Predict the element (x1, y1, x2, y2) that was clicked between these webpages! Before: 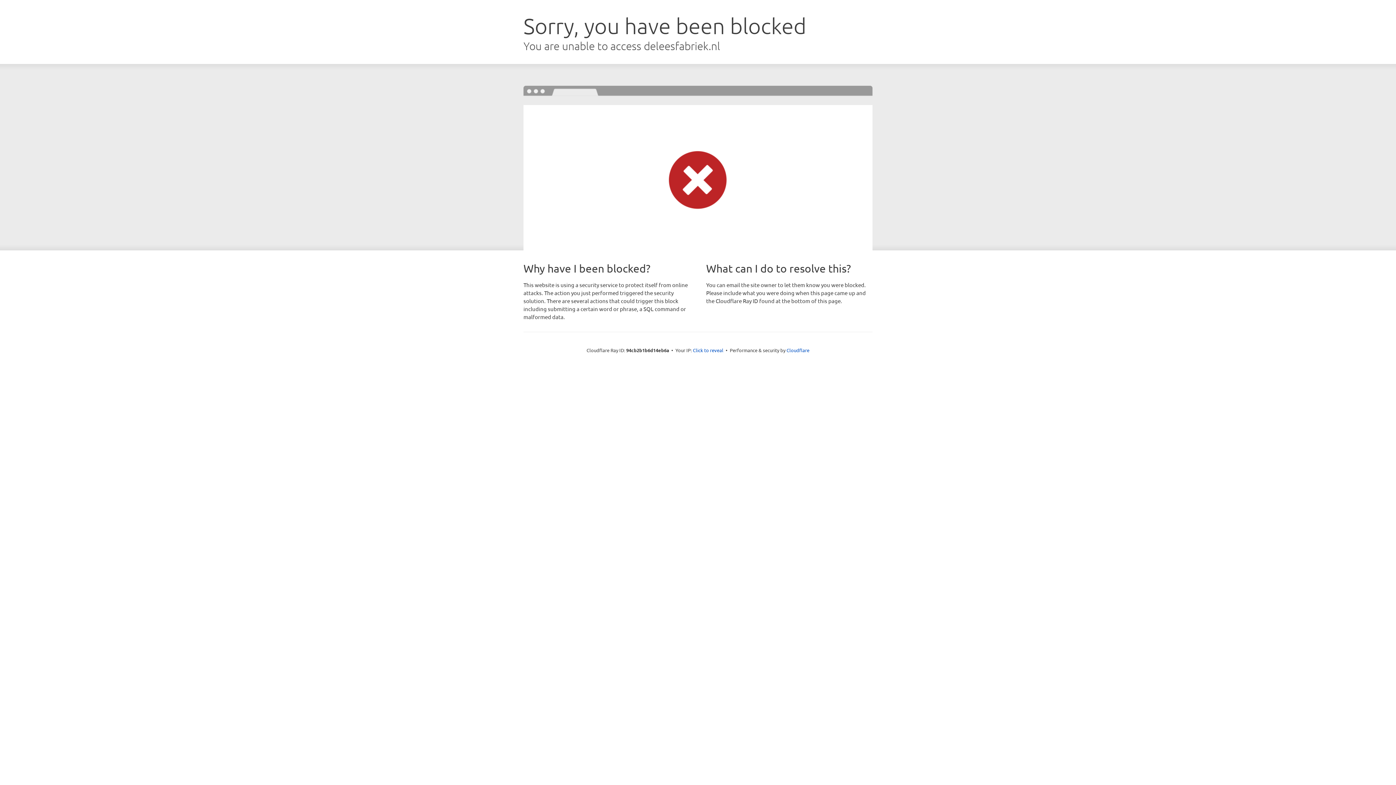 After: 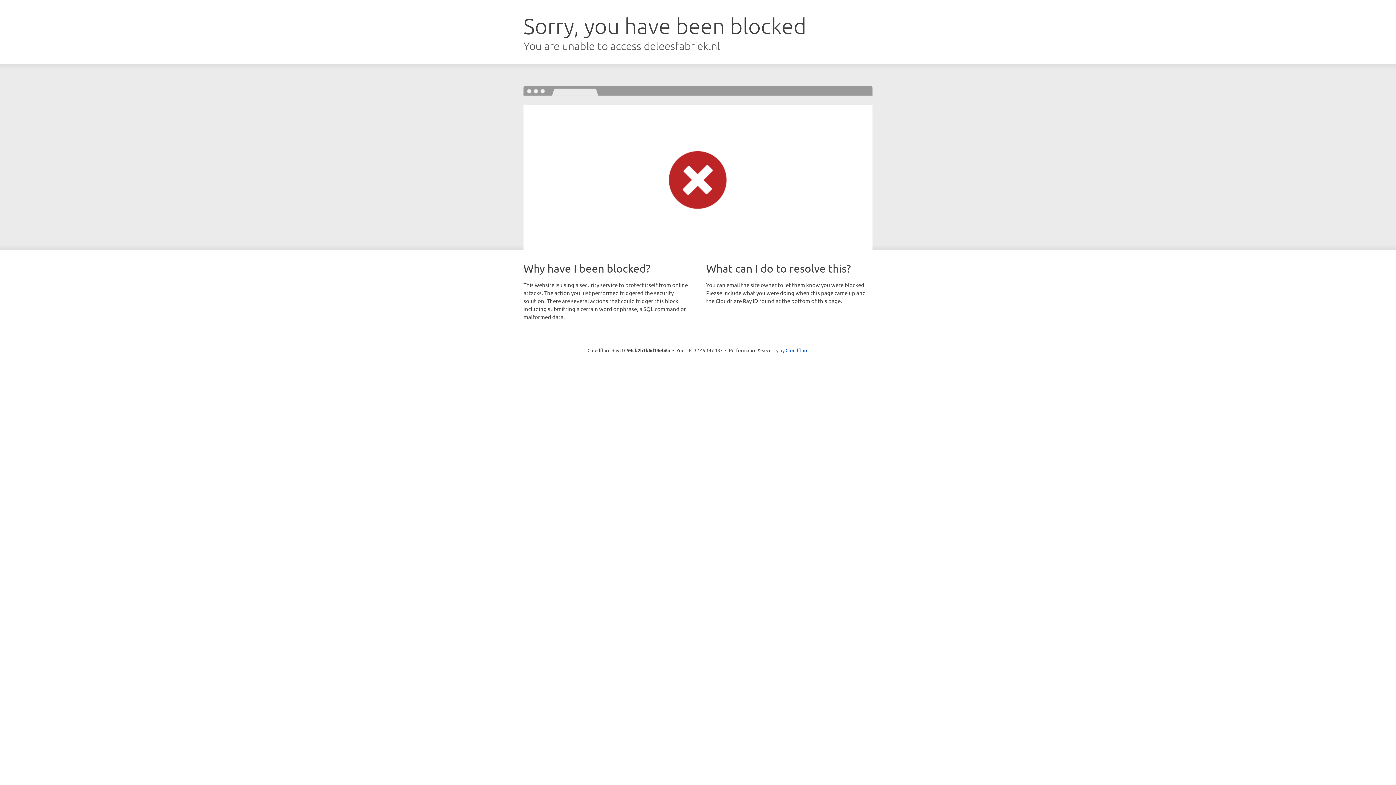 Action: bbox: (693, 346, 723, 353) label: Click to reveal